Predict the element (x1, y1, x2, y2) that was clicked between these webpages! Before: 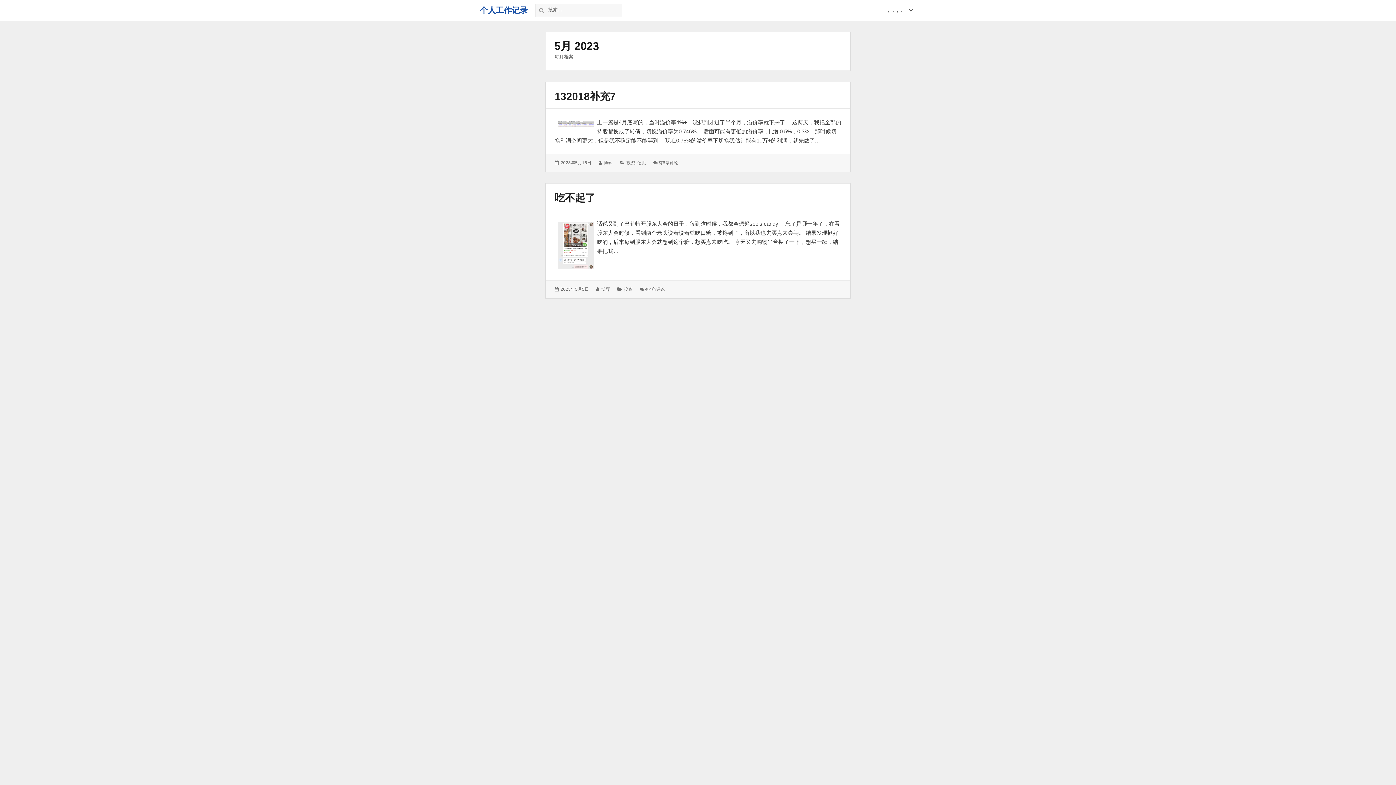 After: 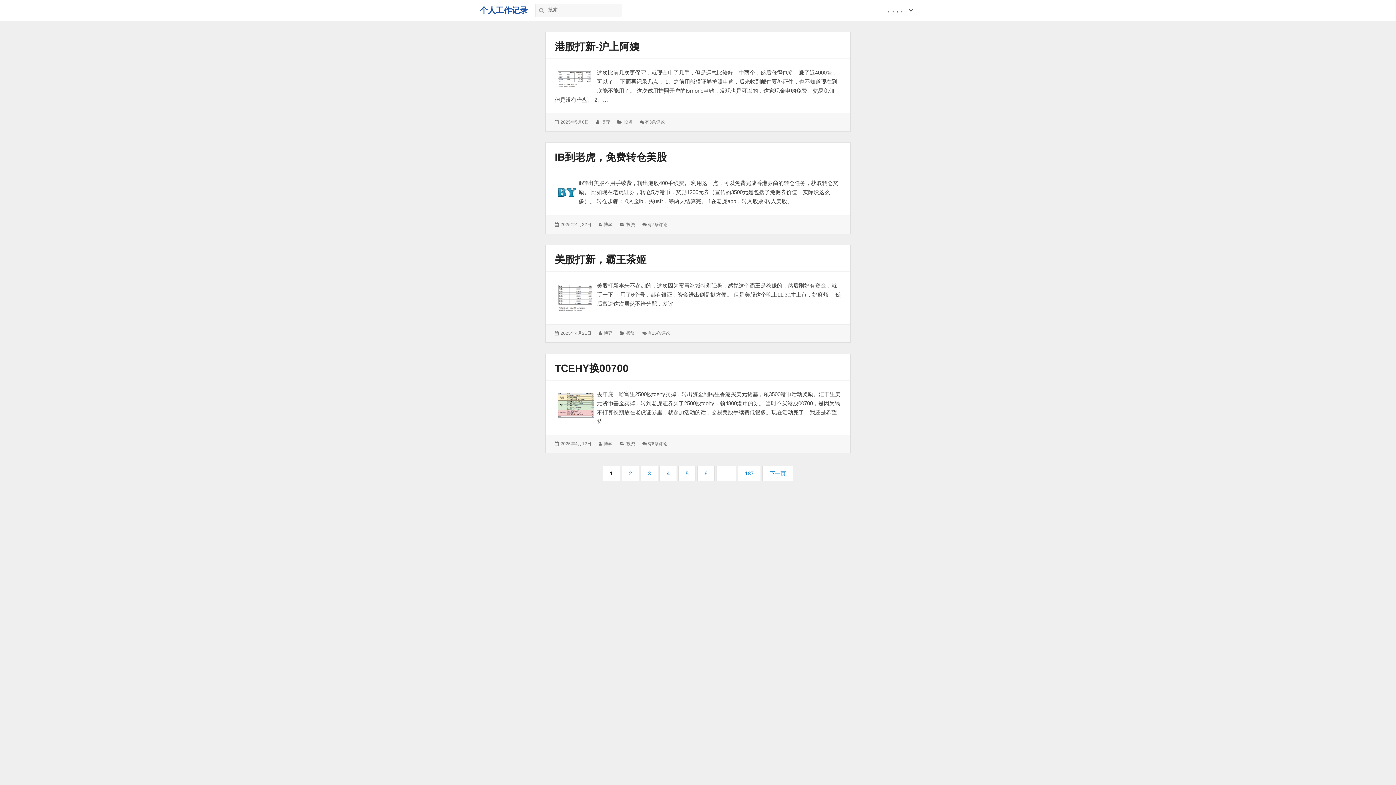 Action: bbox: (624, 286, 632, 292) label: 投资